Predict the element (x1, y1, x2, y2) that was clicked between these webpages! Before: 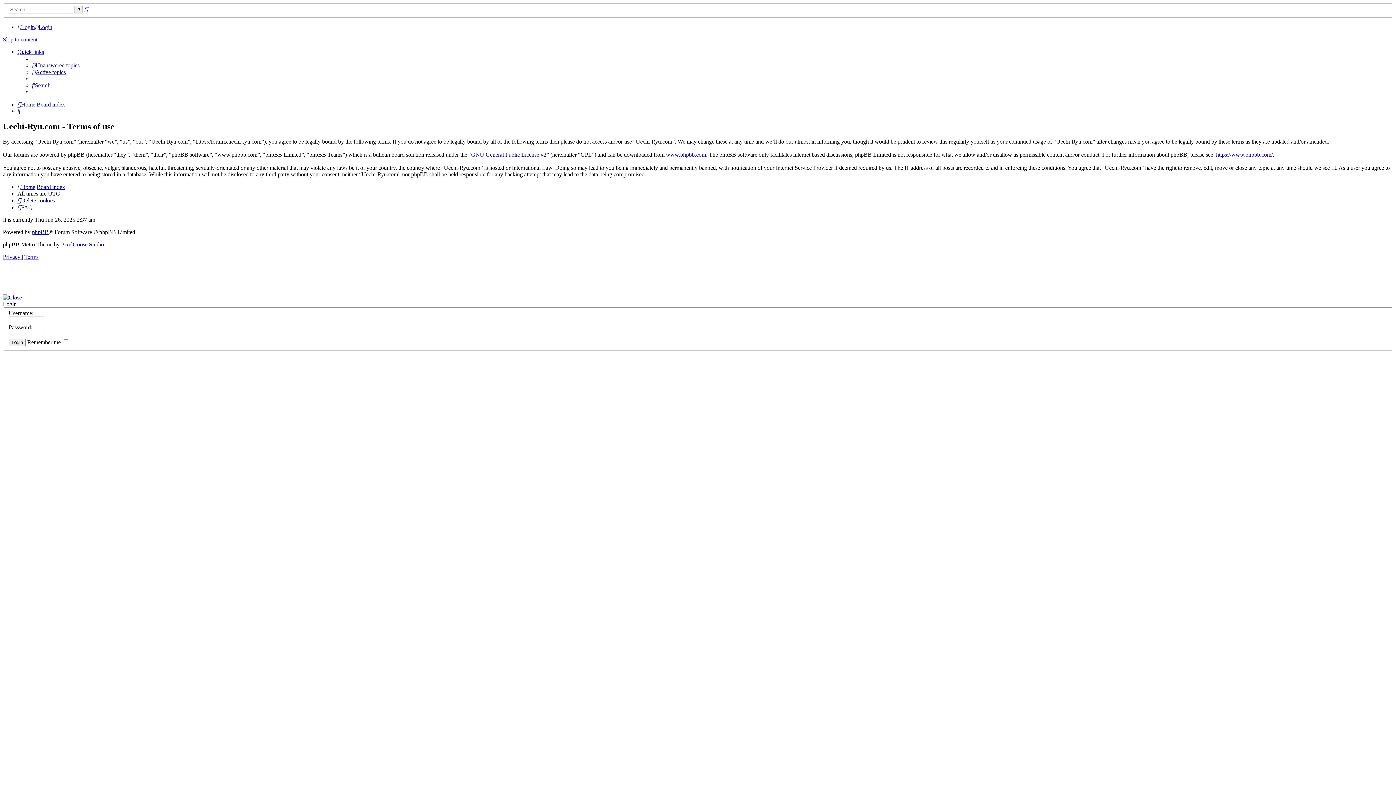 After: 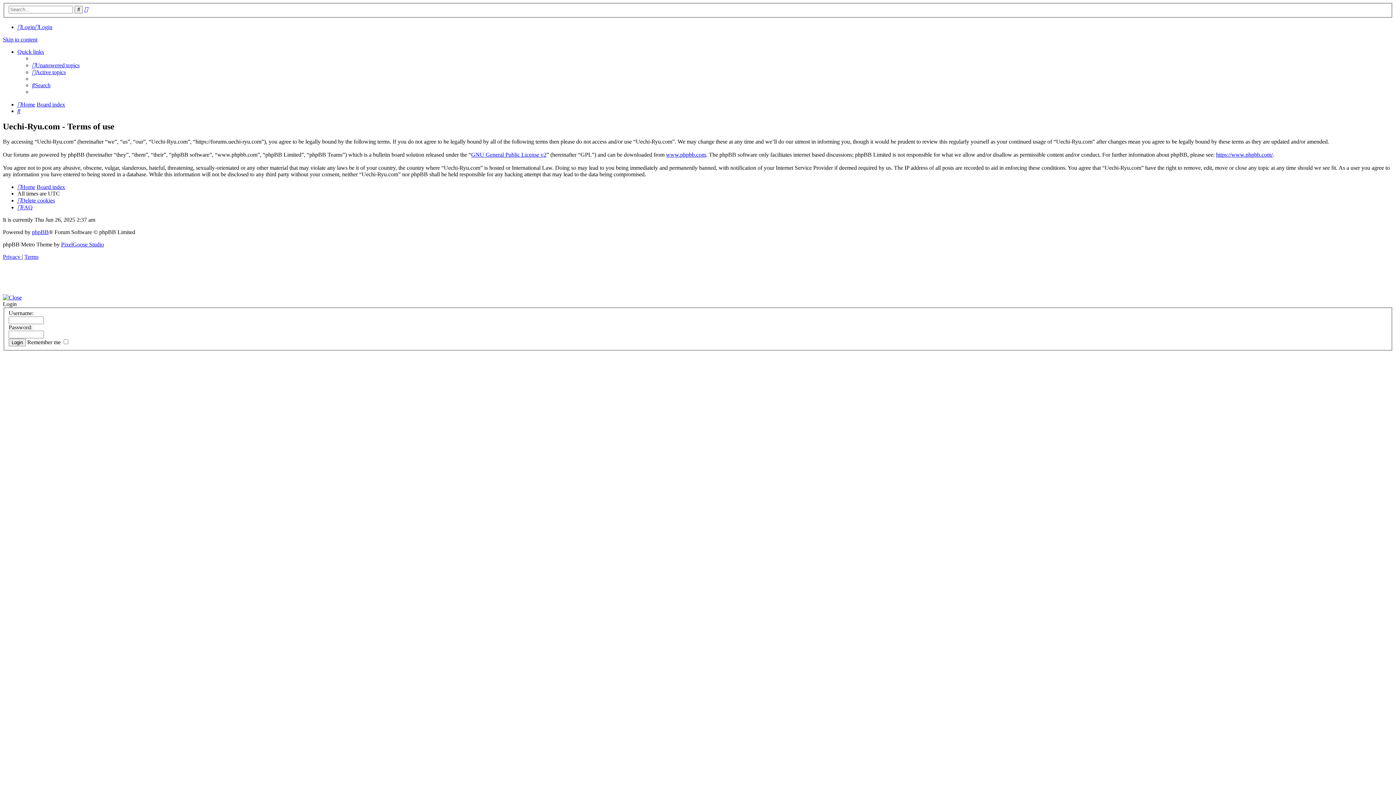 Action: bbox: (17, 23, 34, 30) label: Login